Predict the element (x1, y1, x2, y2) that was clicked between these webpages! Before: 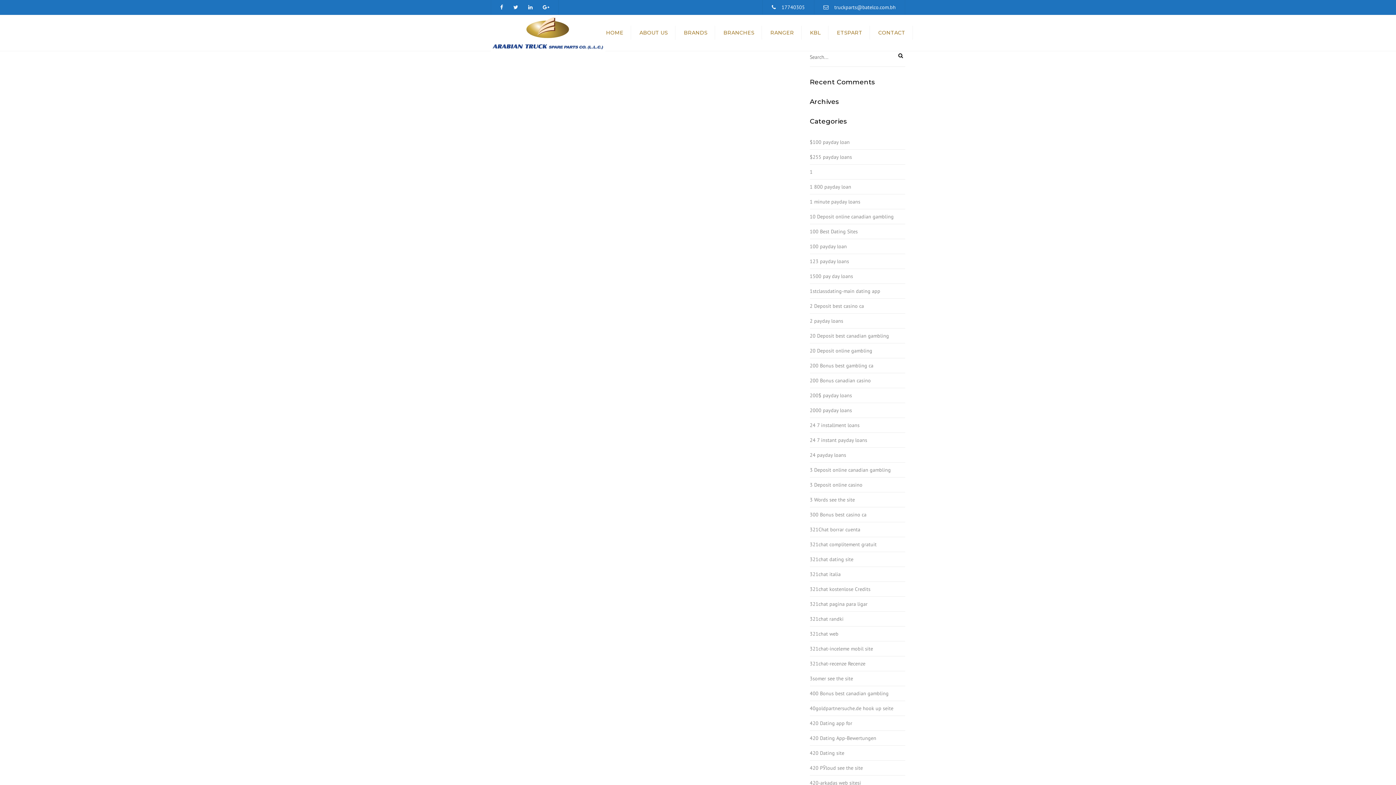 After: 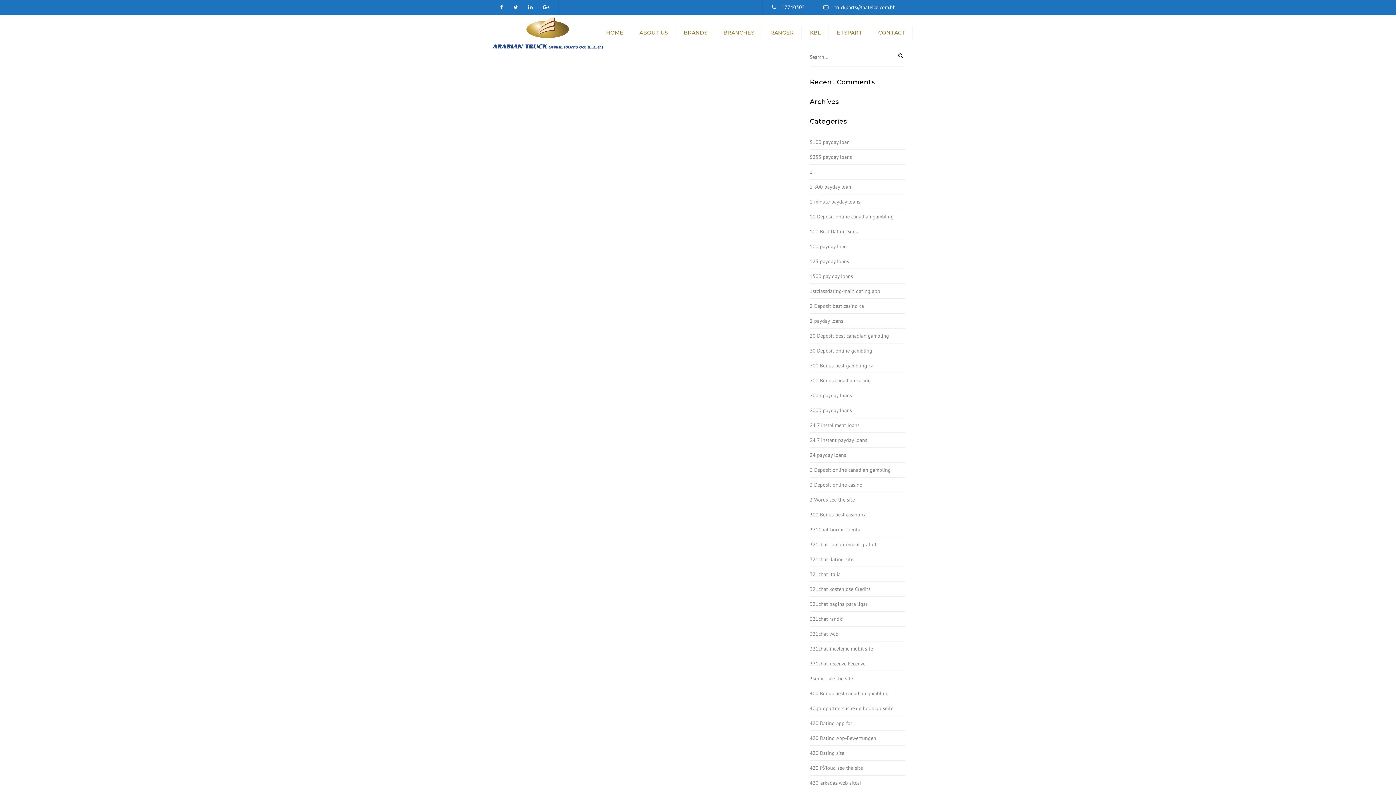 Action: bbox: (810, 582, 870, 596) label: 321chat kostenlose Credits